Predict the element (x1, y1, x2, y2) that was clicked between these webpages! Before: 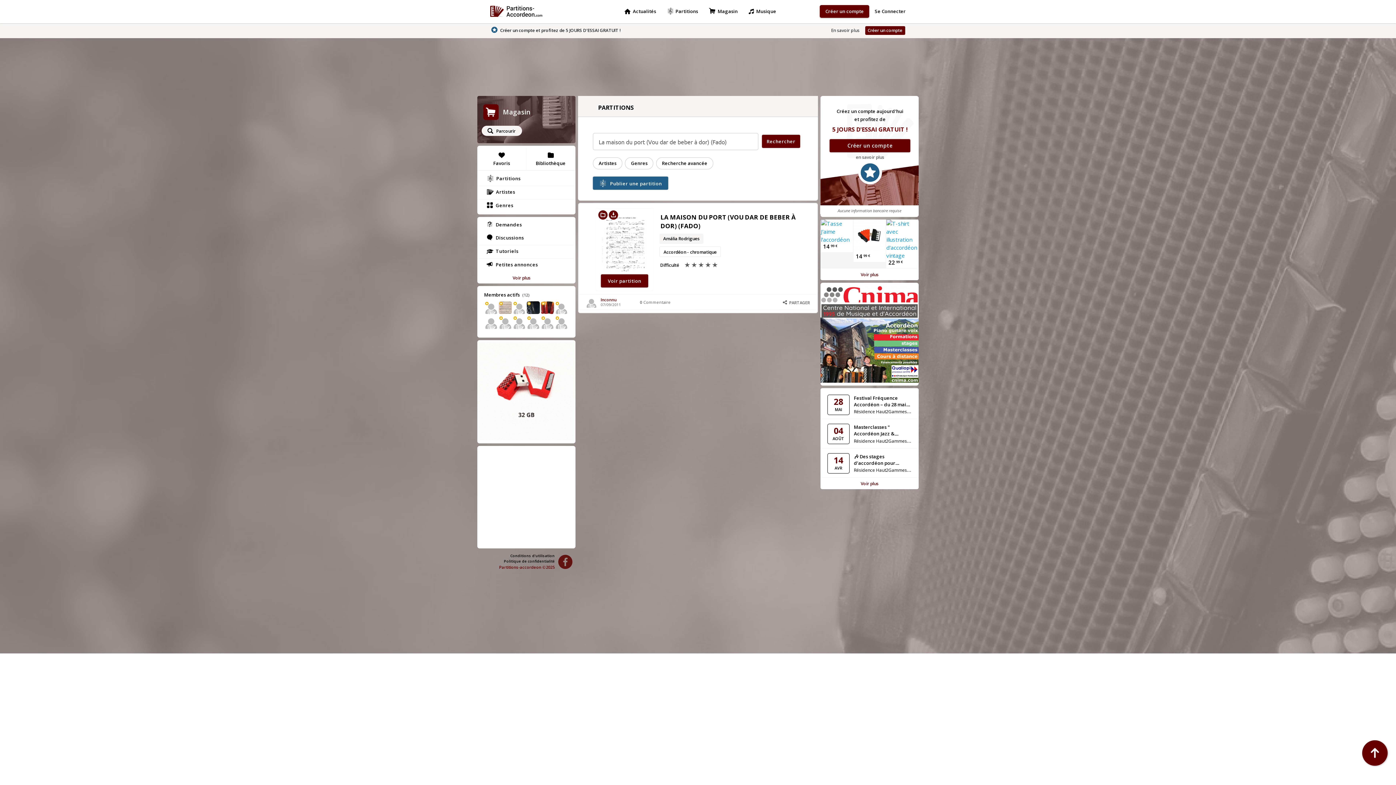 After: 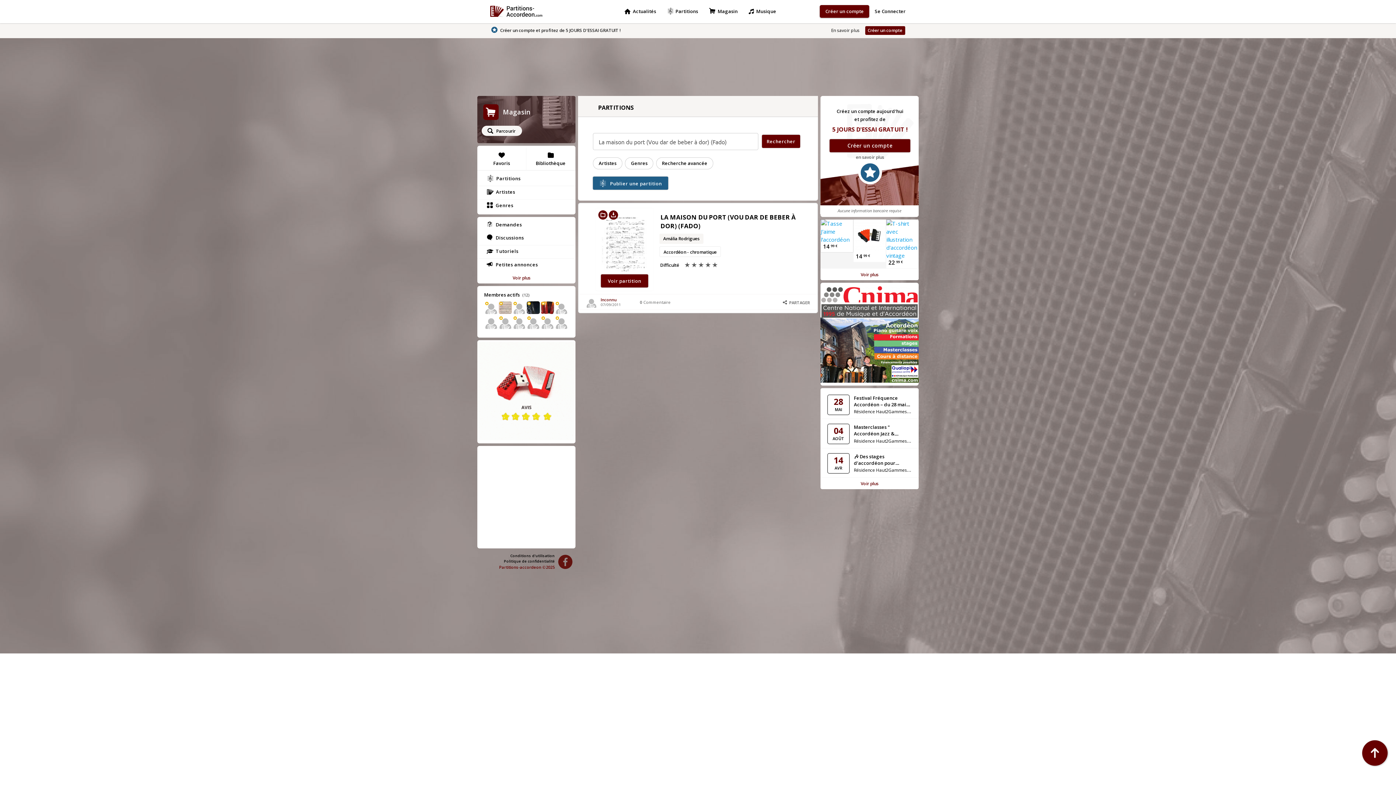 Action: bbox: (821, 219, 853, 243)